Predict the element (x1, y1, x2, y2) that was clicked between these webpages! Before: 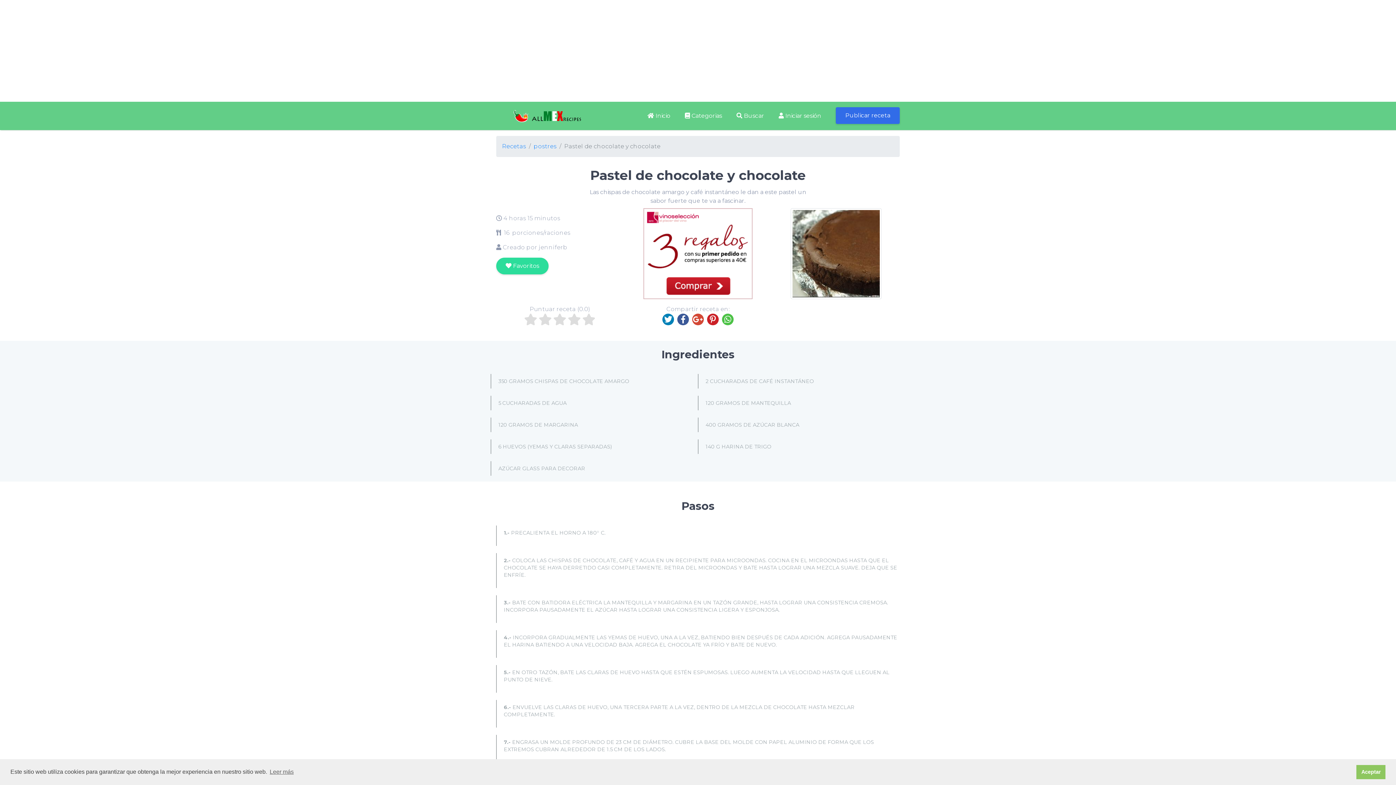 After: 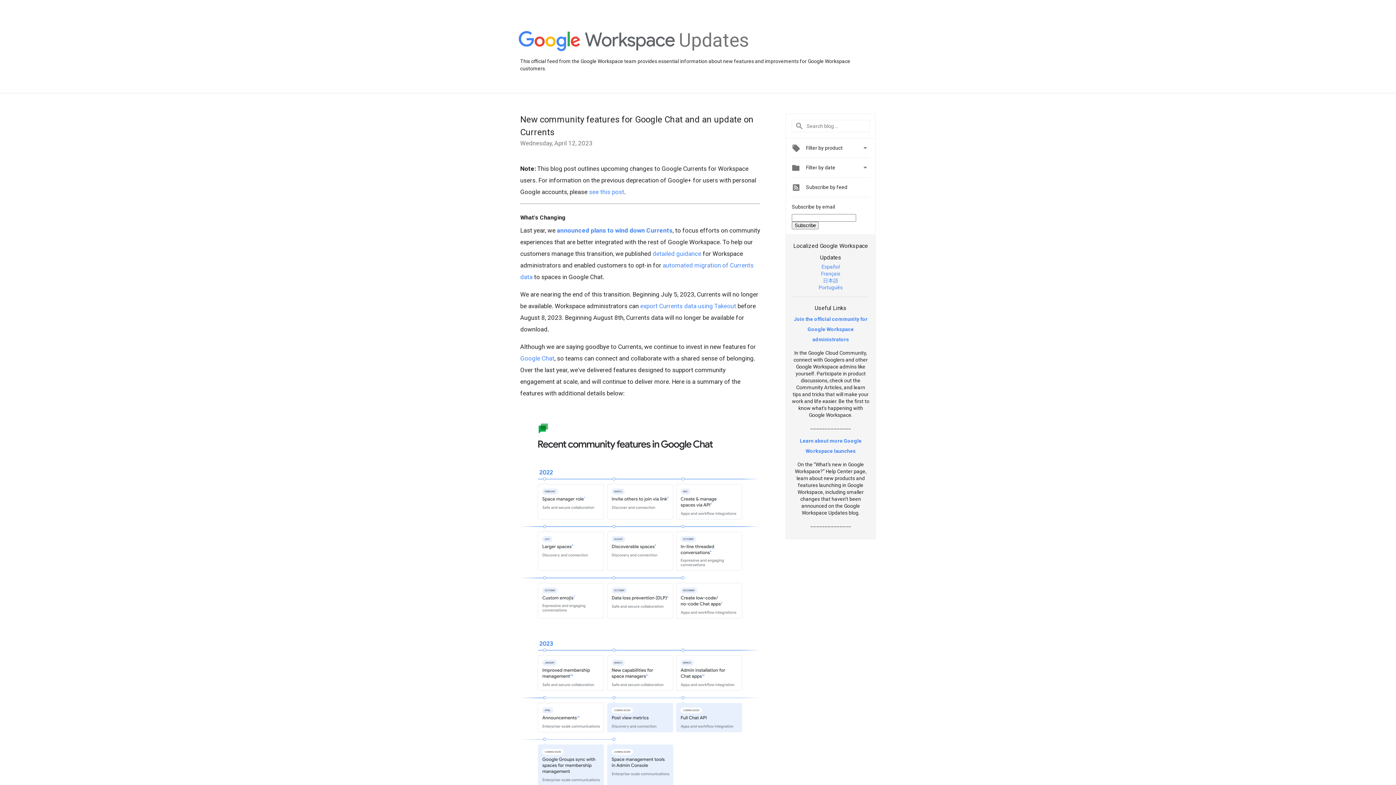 Action: bbox: (692, 313, 704, 325)